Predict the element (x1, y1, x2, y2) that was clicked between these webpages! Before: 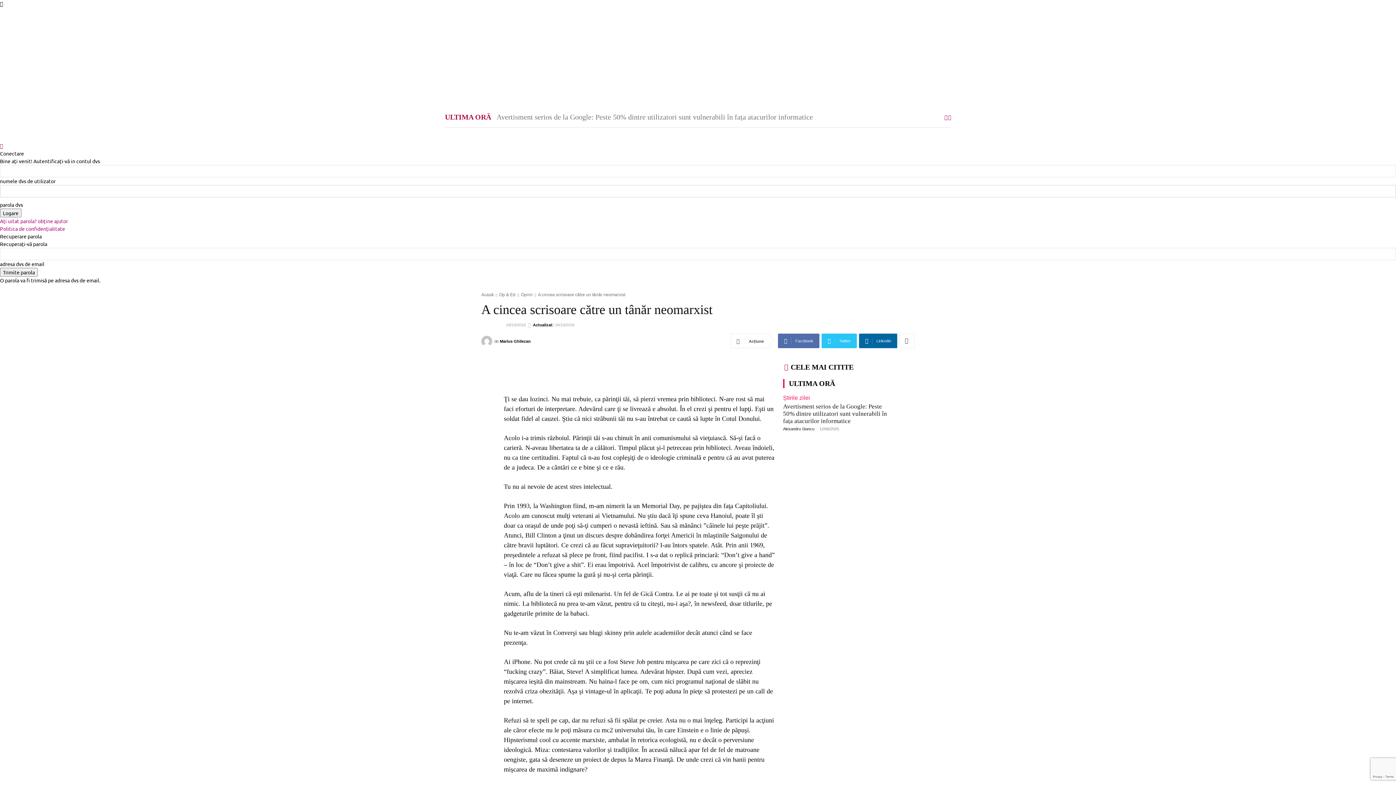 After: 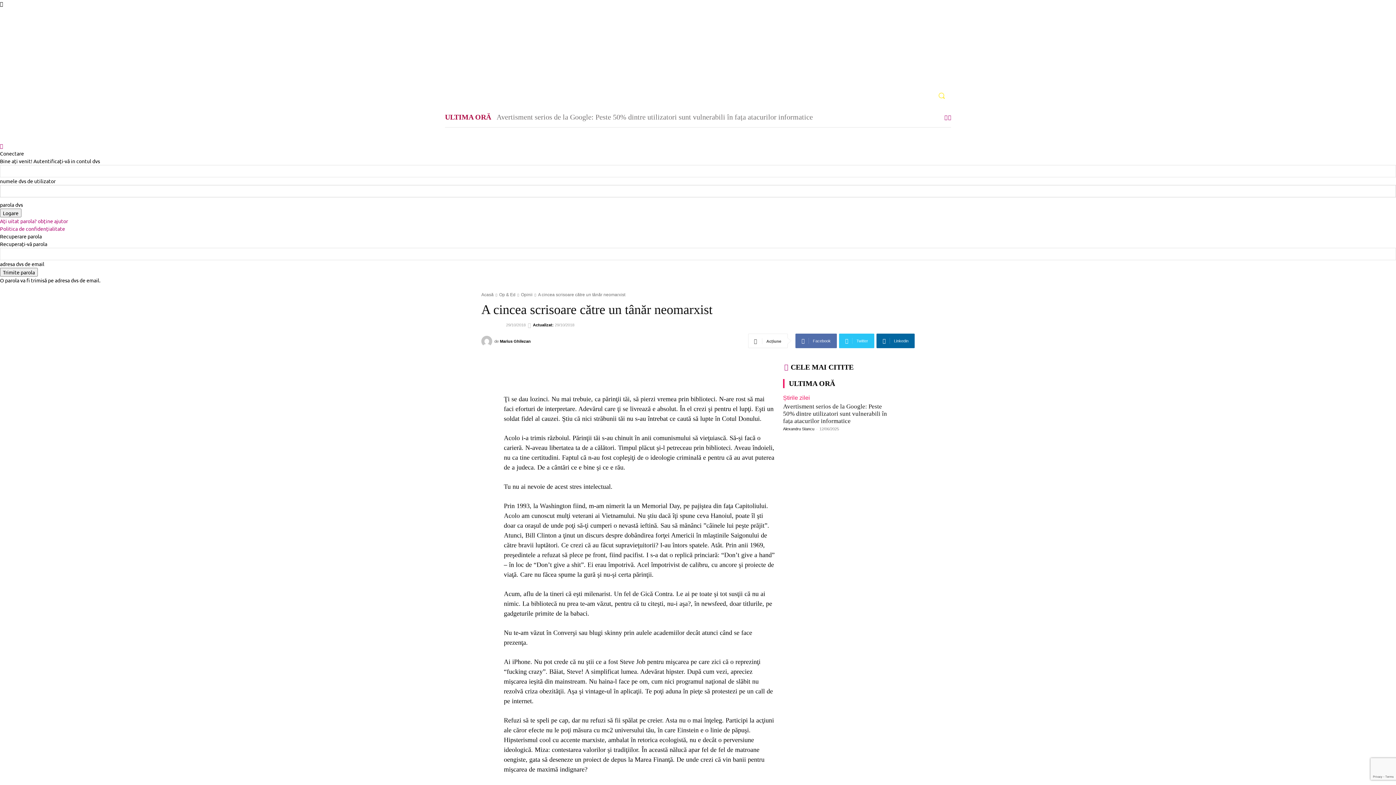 Action: bbox: (932, 86, 951, 105) label: Search